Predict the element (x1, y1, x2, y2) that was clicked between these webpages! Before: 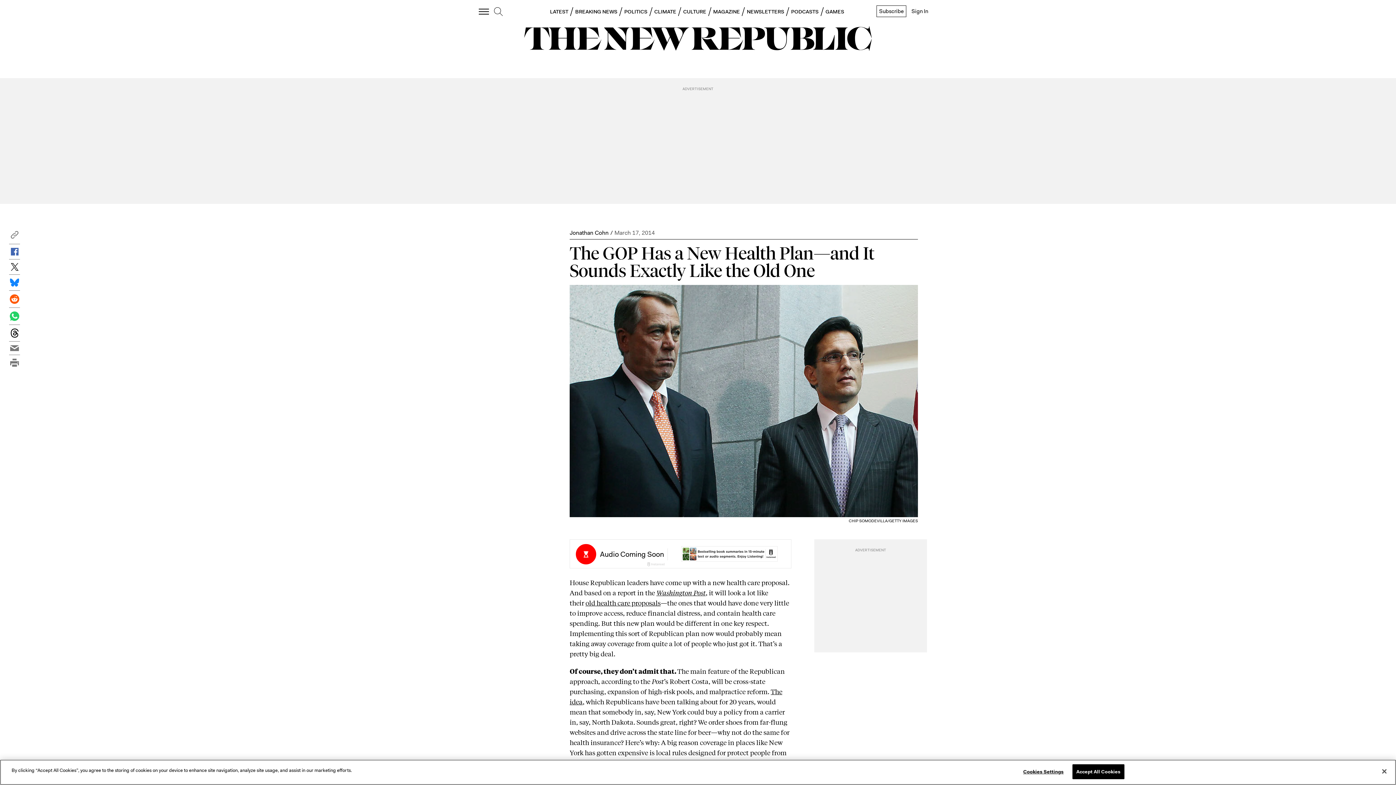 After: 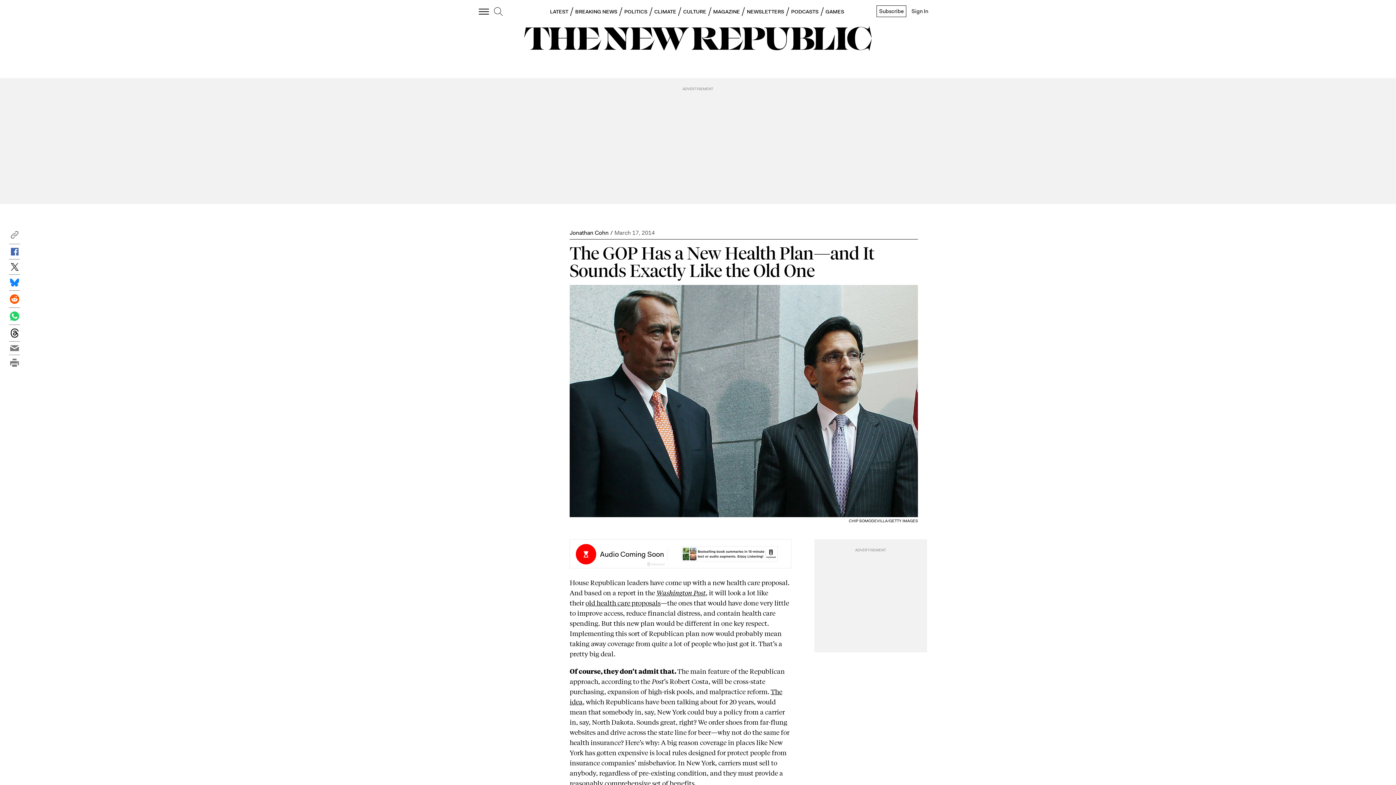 Action: label: Accept All Cookies bbox: (1072, 764, 1124, 779)